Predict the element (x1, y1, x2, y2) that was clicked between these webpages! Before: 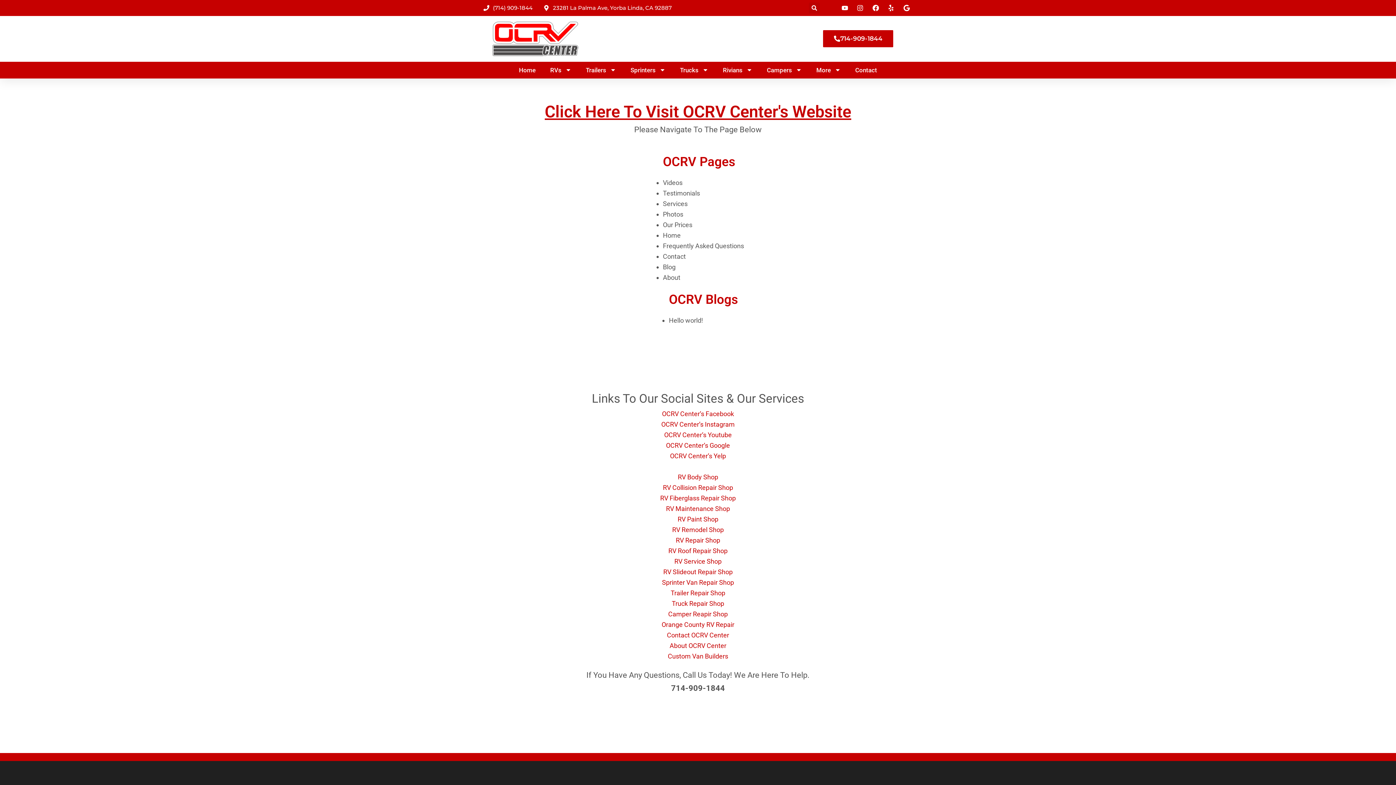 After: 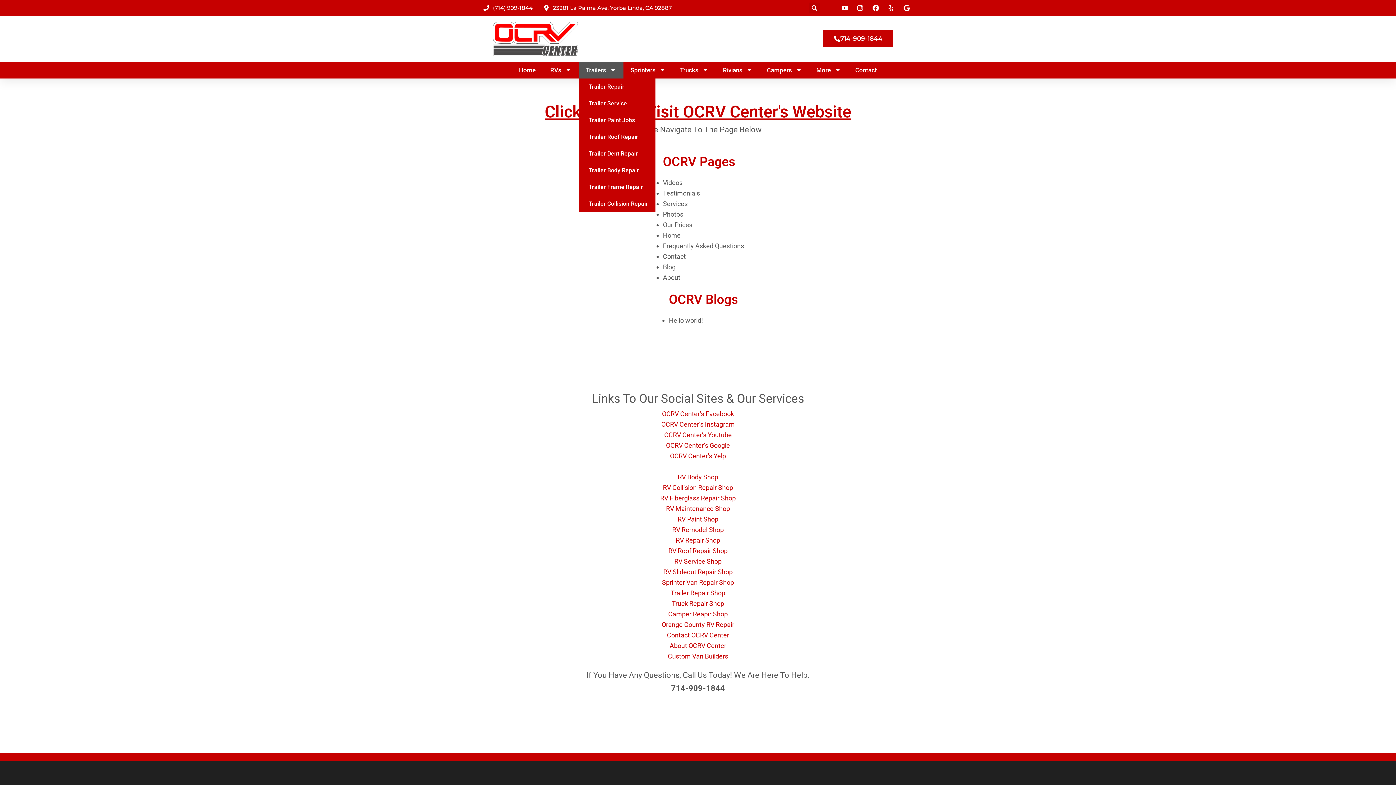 Action: bbox: (578, 61, 623, 78) label: Trailers